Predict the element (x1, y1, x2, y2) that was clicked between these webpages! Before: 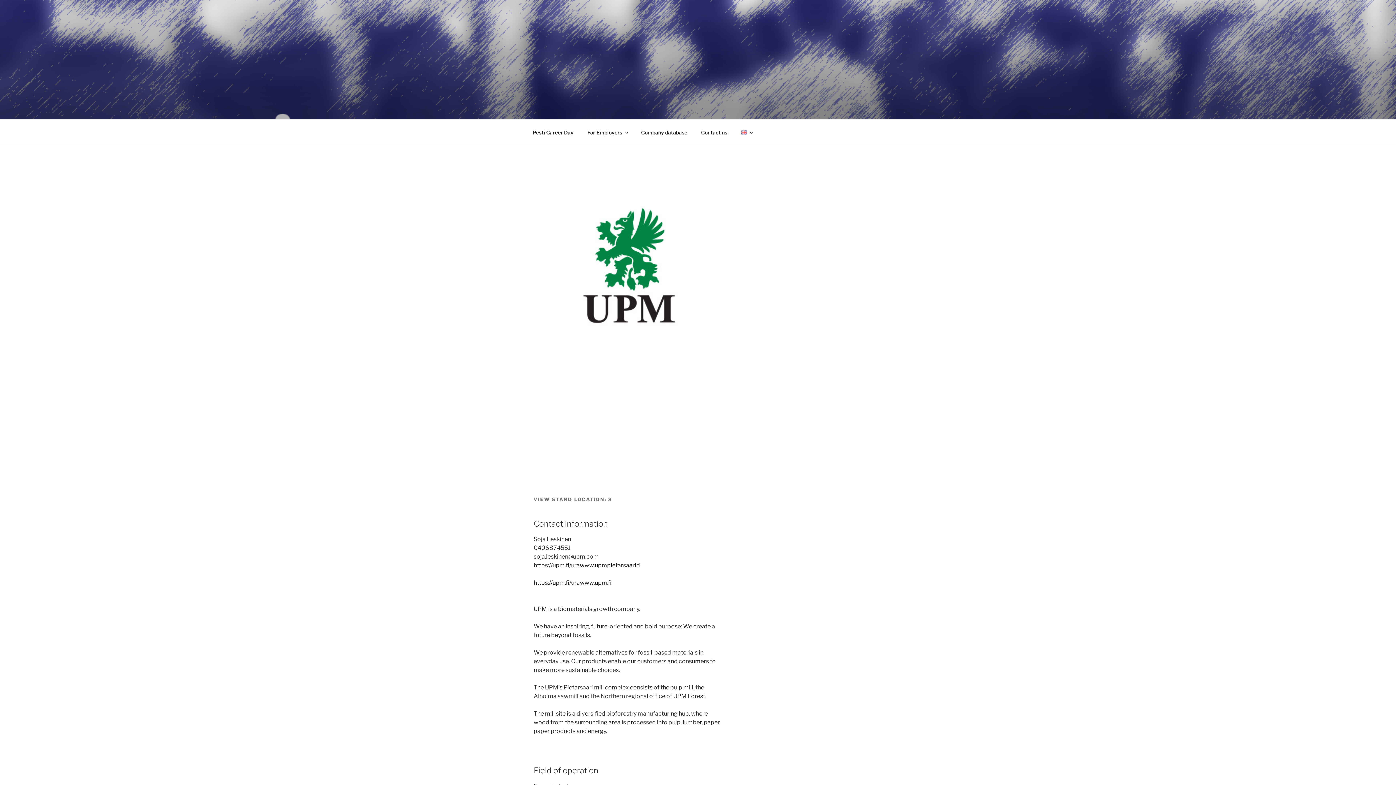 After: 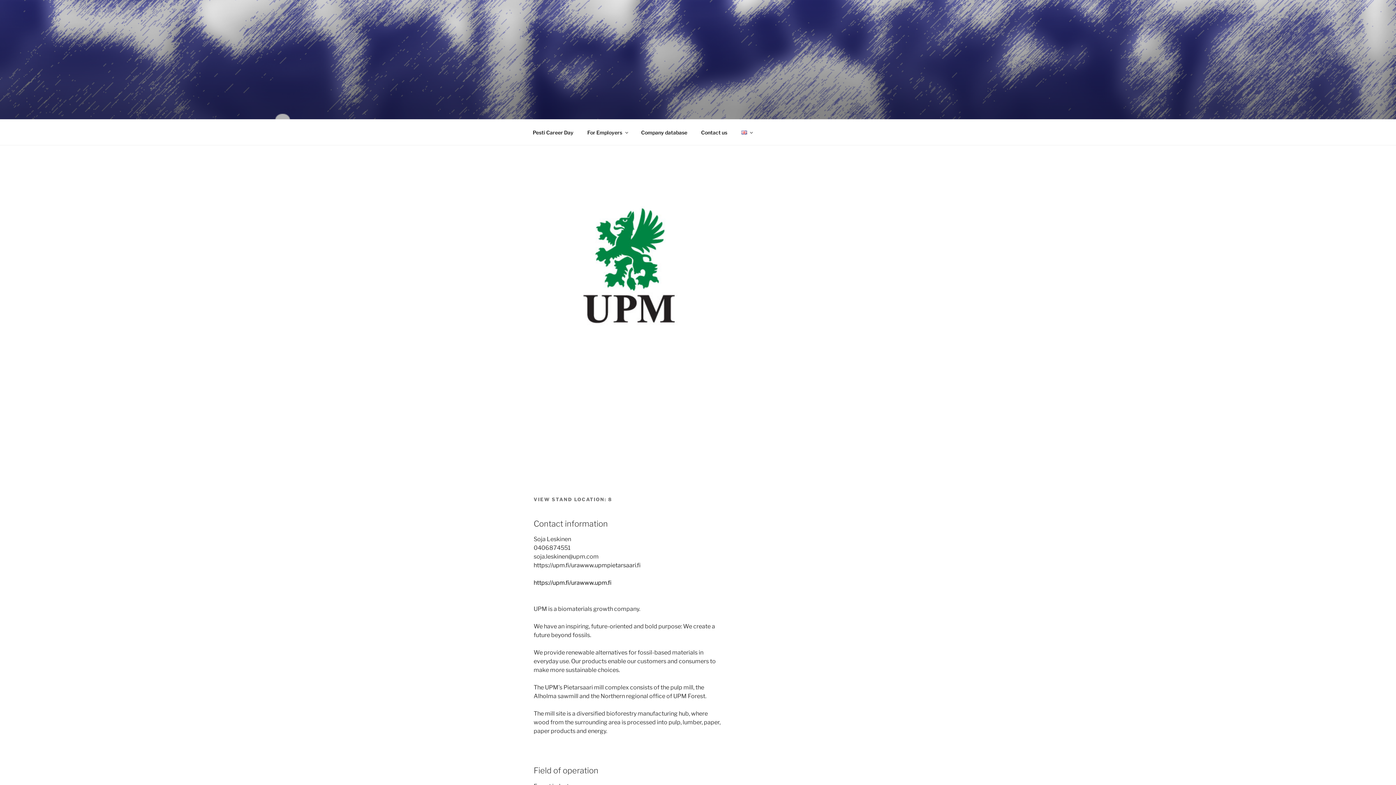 Action: bbox: (533, 579, 611, 586) label: https://upm.fi/urawww.upm.fi